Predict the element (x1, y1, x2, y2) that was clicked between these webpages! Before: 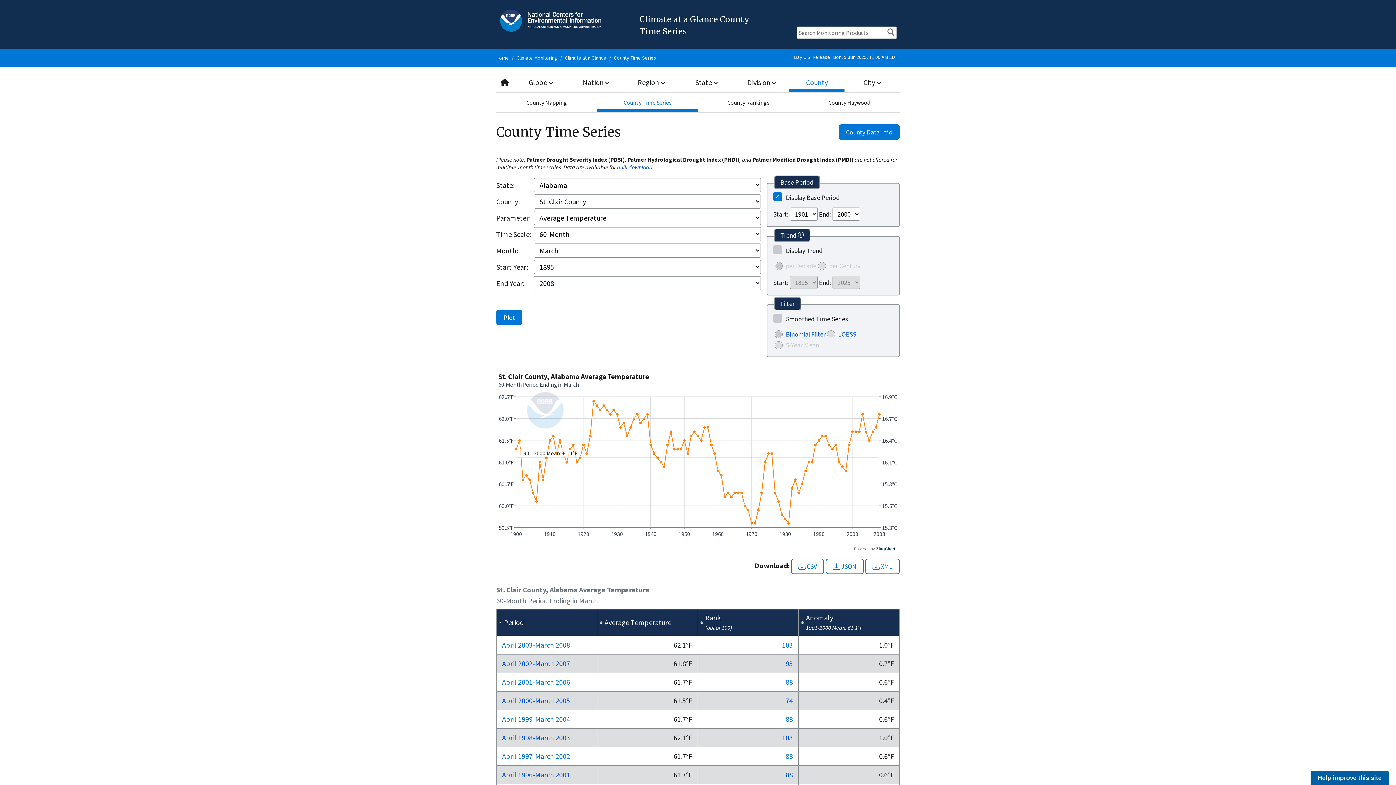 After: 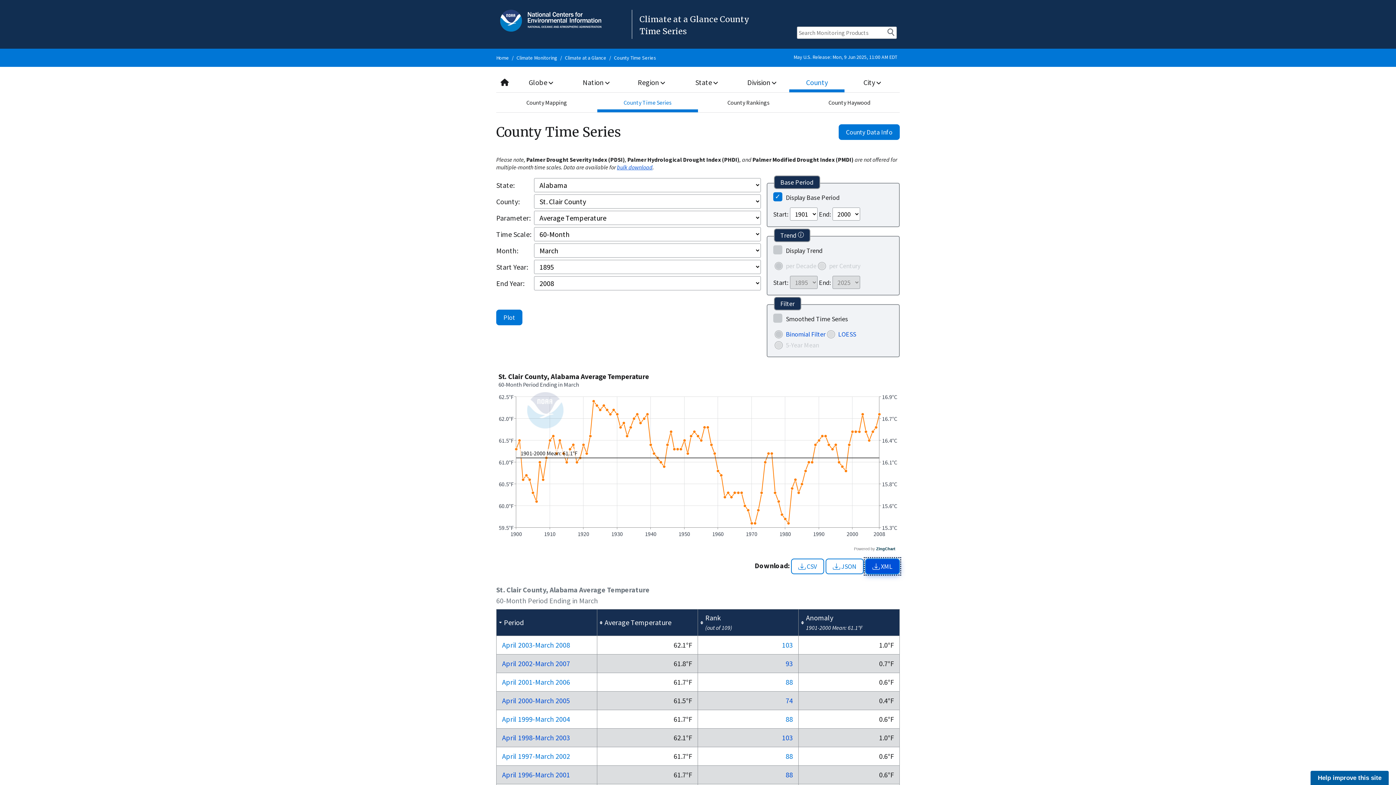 Action: bbox: (865, 558, 900, 574) label: XML